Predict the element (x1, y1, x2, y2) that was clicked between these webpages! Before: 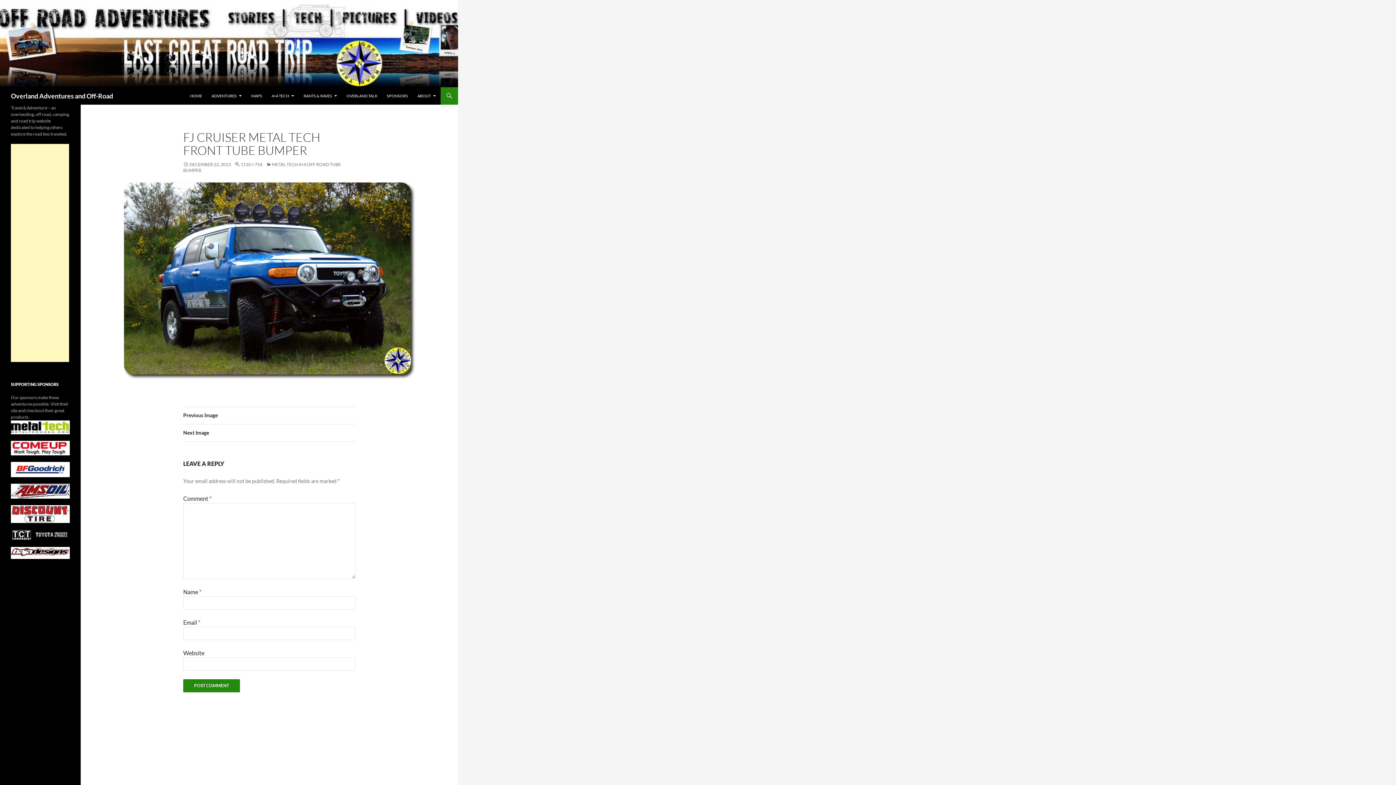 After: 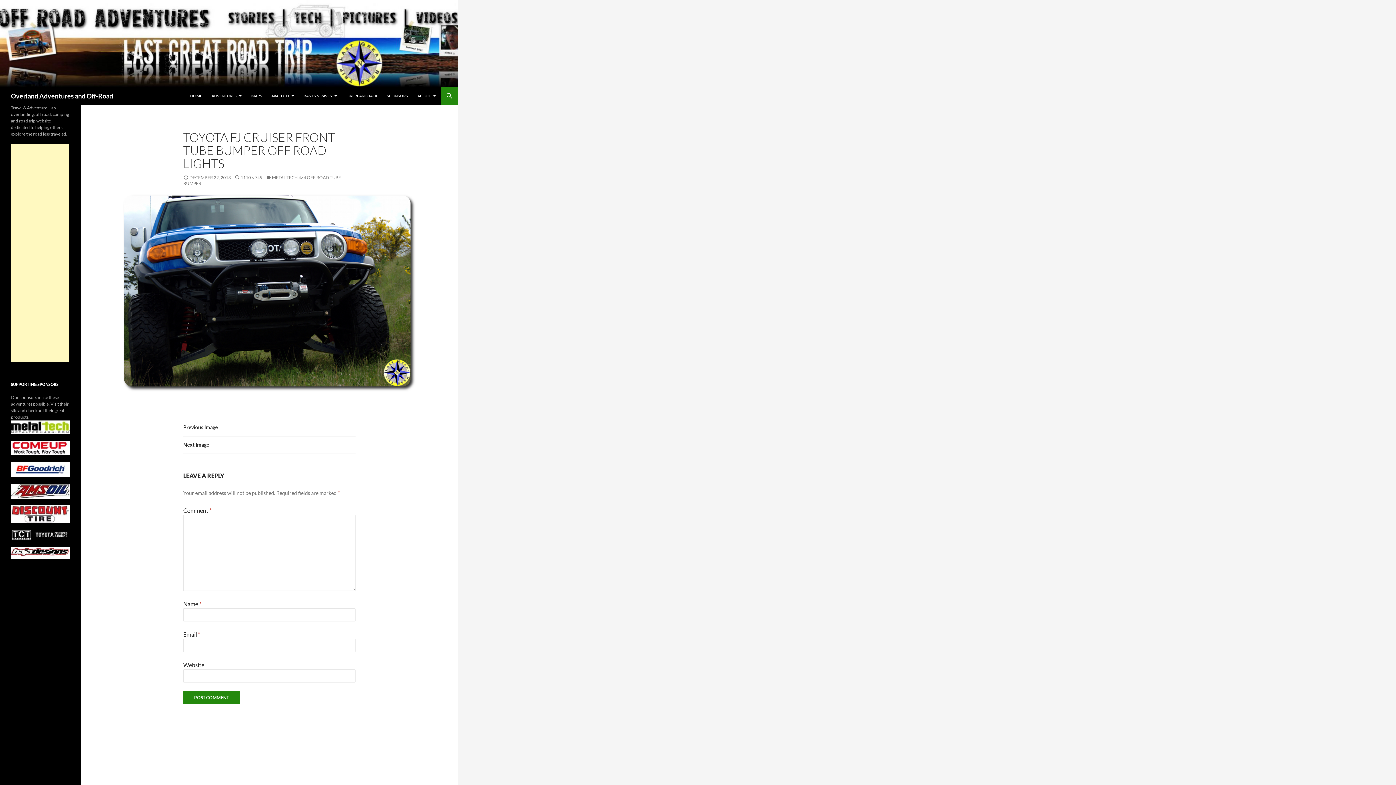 Action: bbox: (183, 407, 355, 424) label: Previous Image